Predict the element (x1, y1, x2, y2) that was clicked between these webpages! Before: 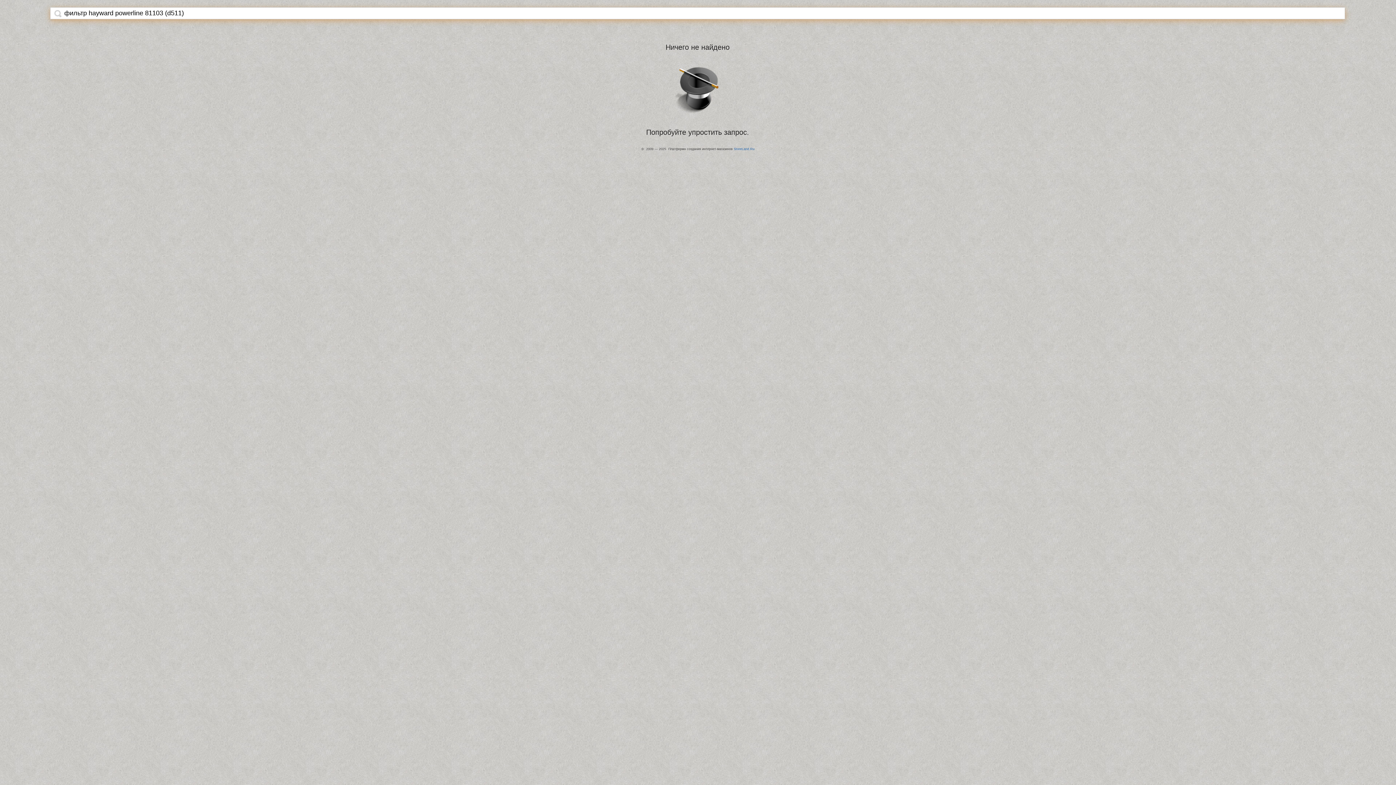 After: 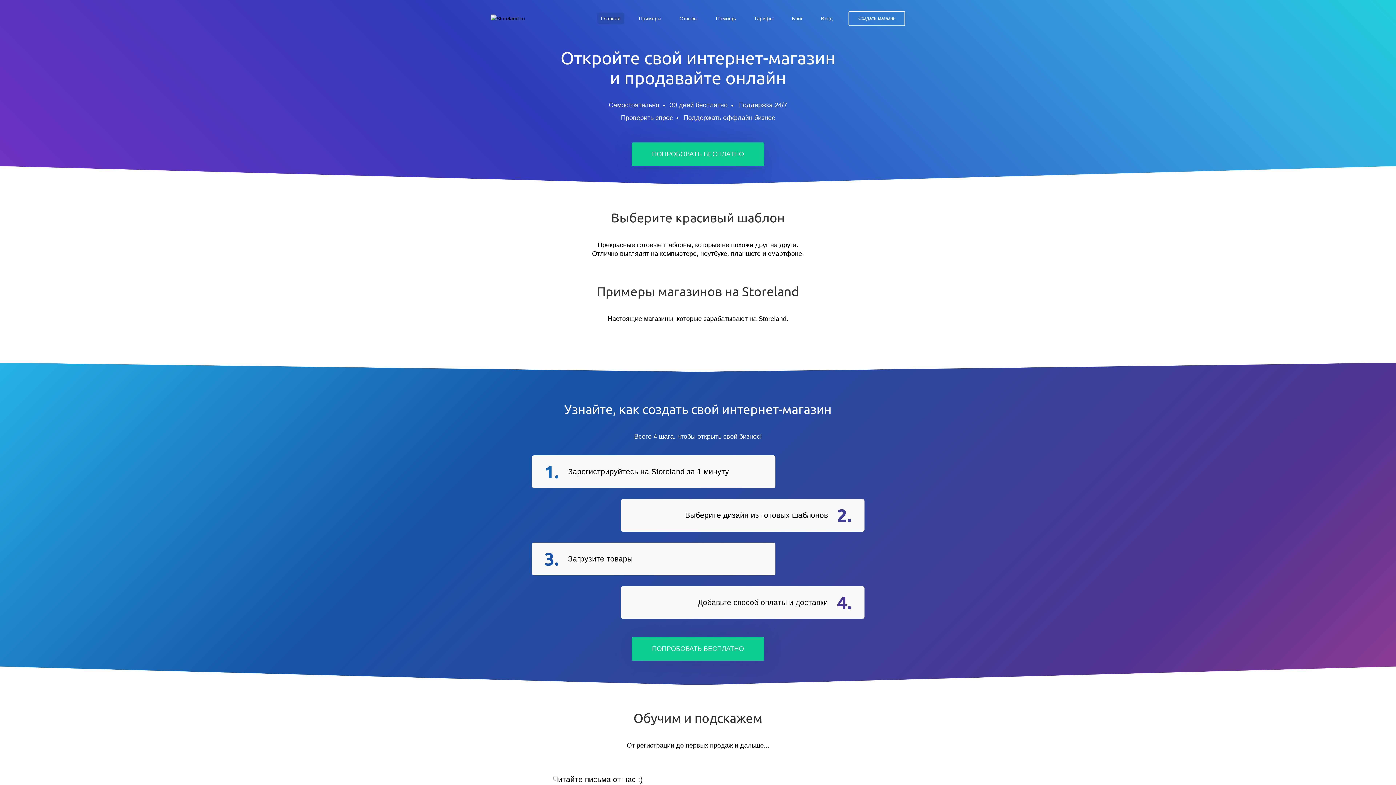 Action: label: StoreLand.Ru bbox: (734, 147, 754, 150)